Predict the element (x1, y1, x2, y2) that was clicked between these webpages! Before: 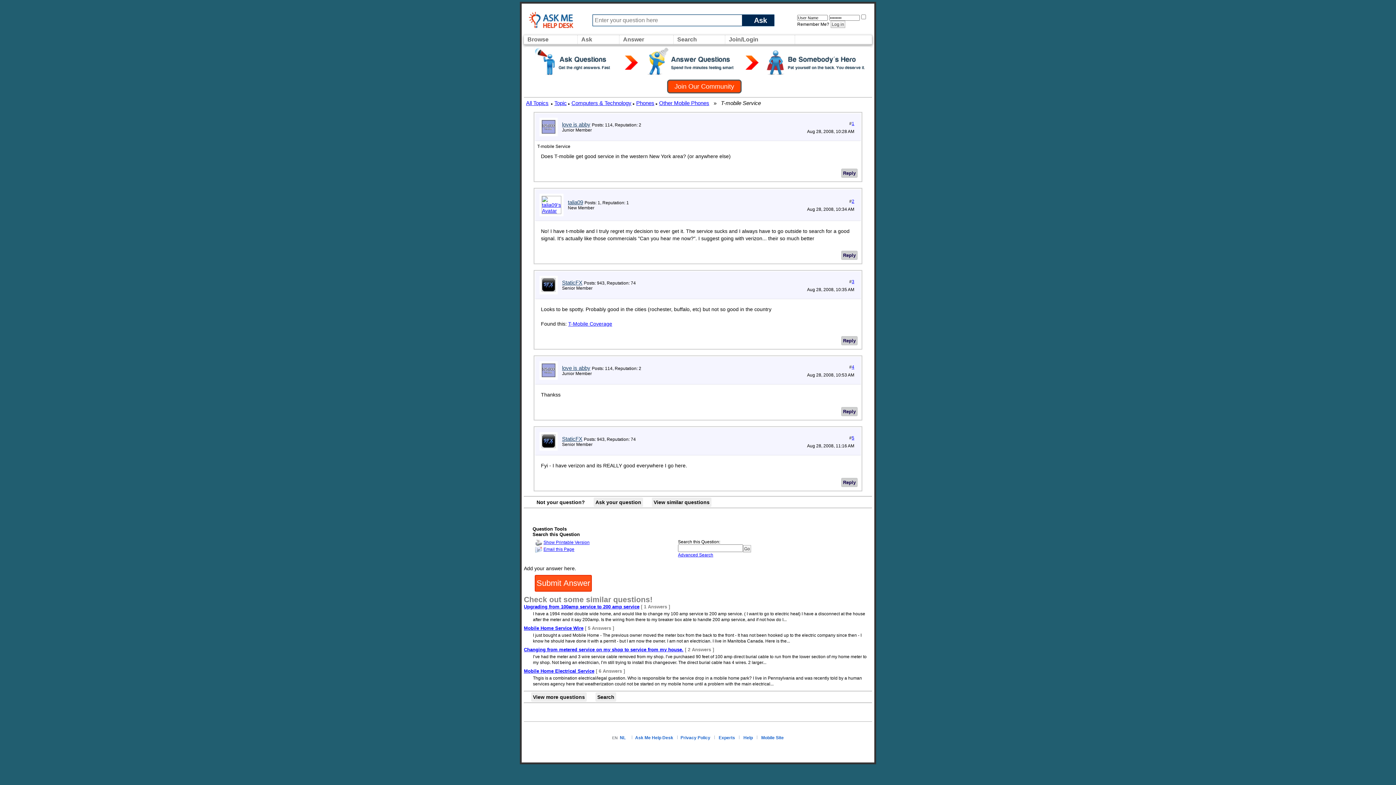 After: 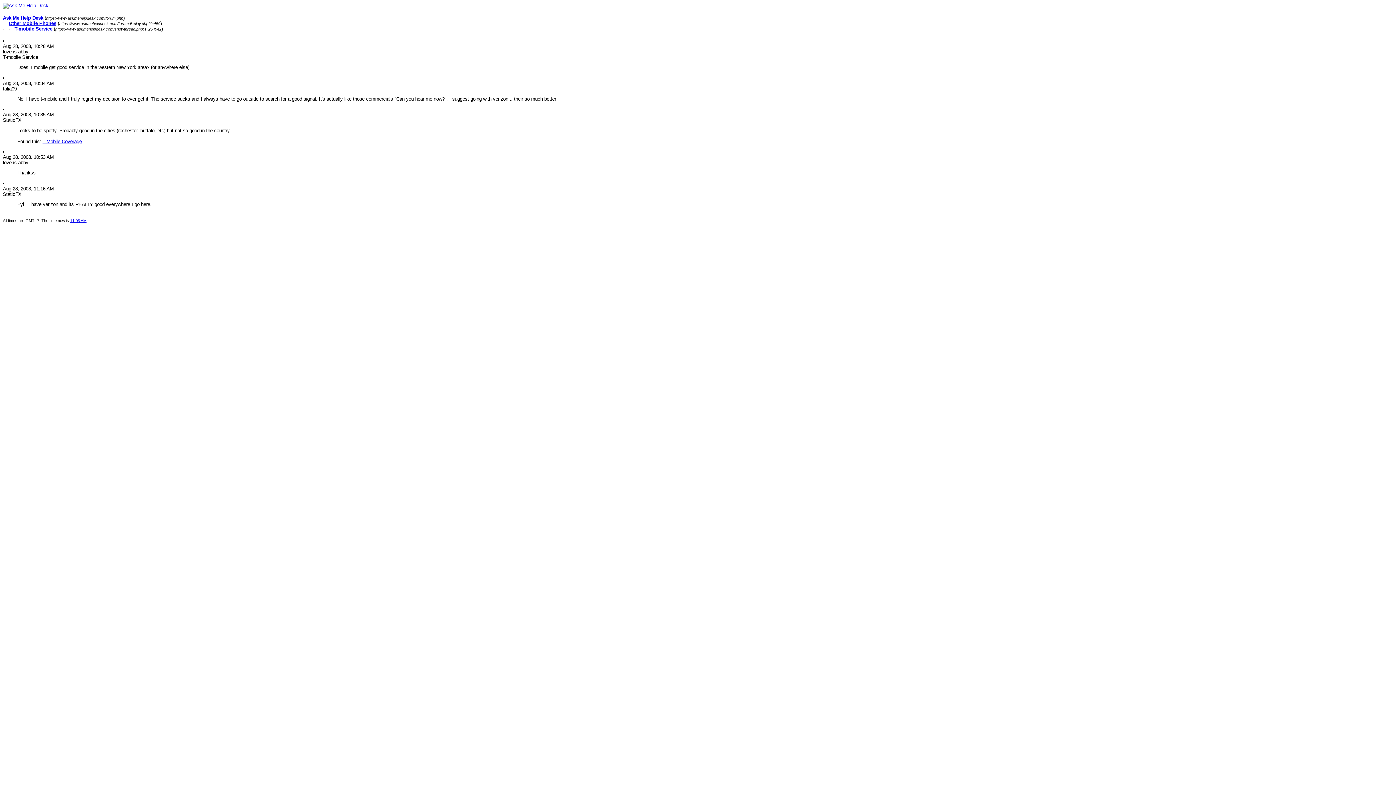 Action: bbox: (543, 540, 589, 545) label: Show Printable Version